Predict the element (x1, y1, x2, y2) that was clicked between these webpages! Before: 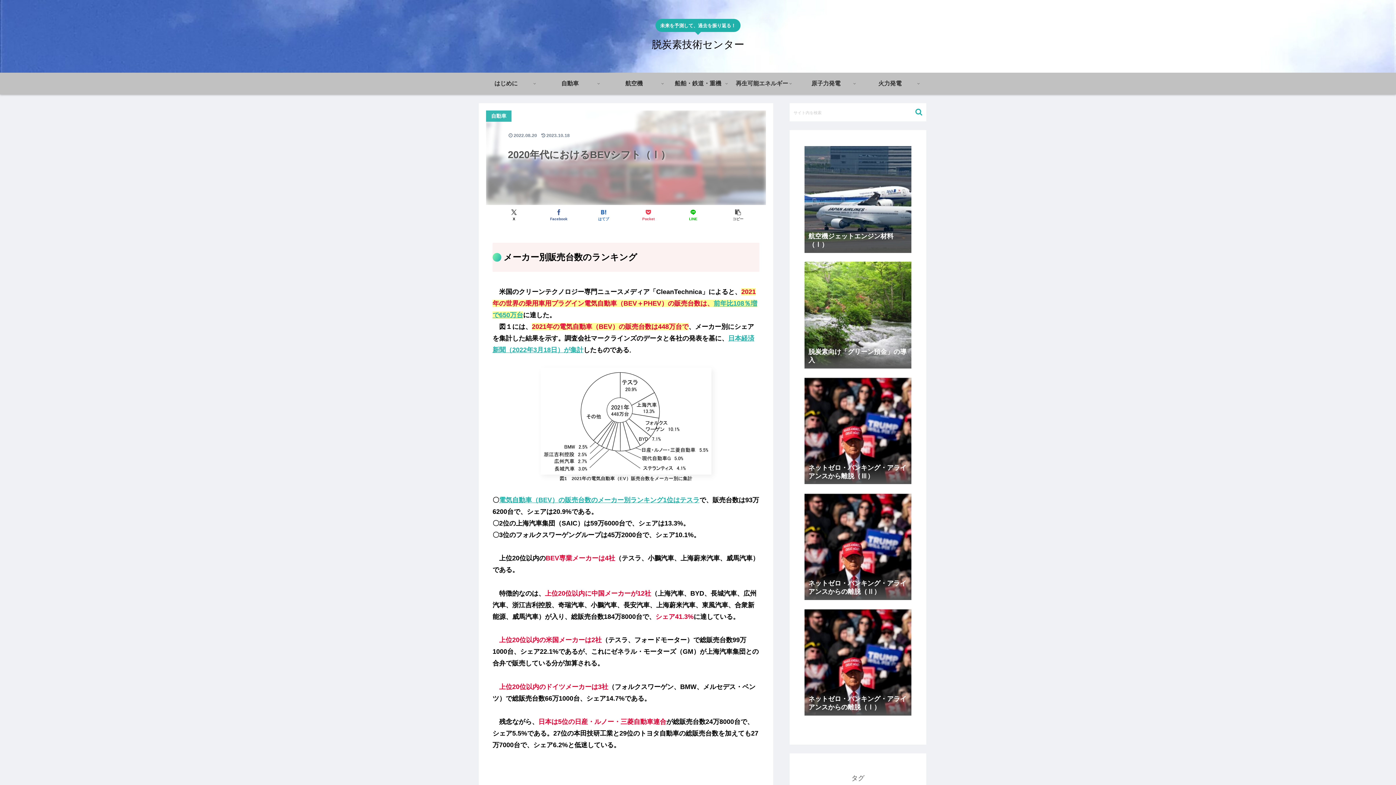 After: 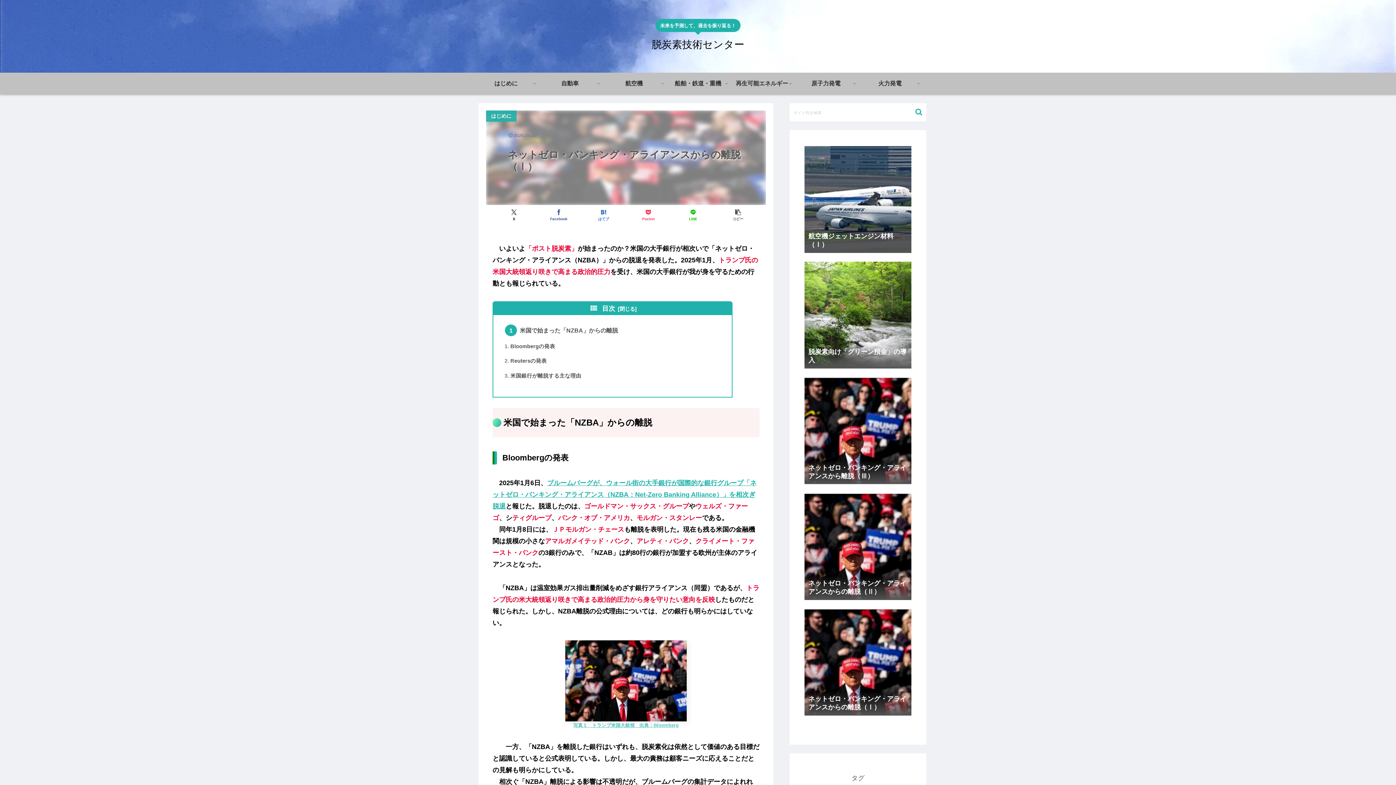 Action: label: ネットゼロ・バンキング・アライアンスからの離脱（Ⅰ） bbox: (802, 606, 913, 720)